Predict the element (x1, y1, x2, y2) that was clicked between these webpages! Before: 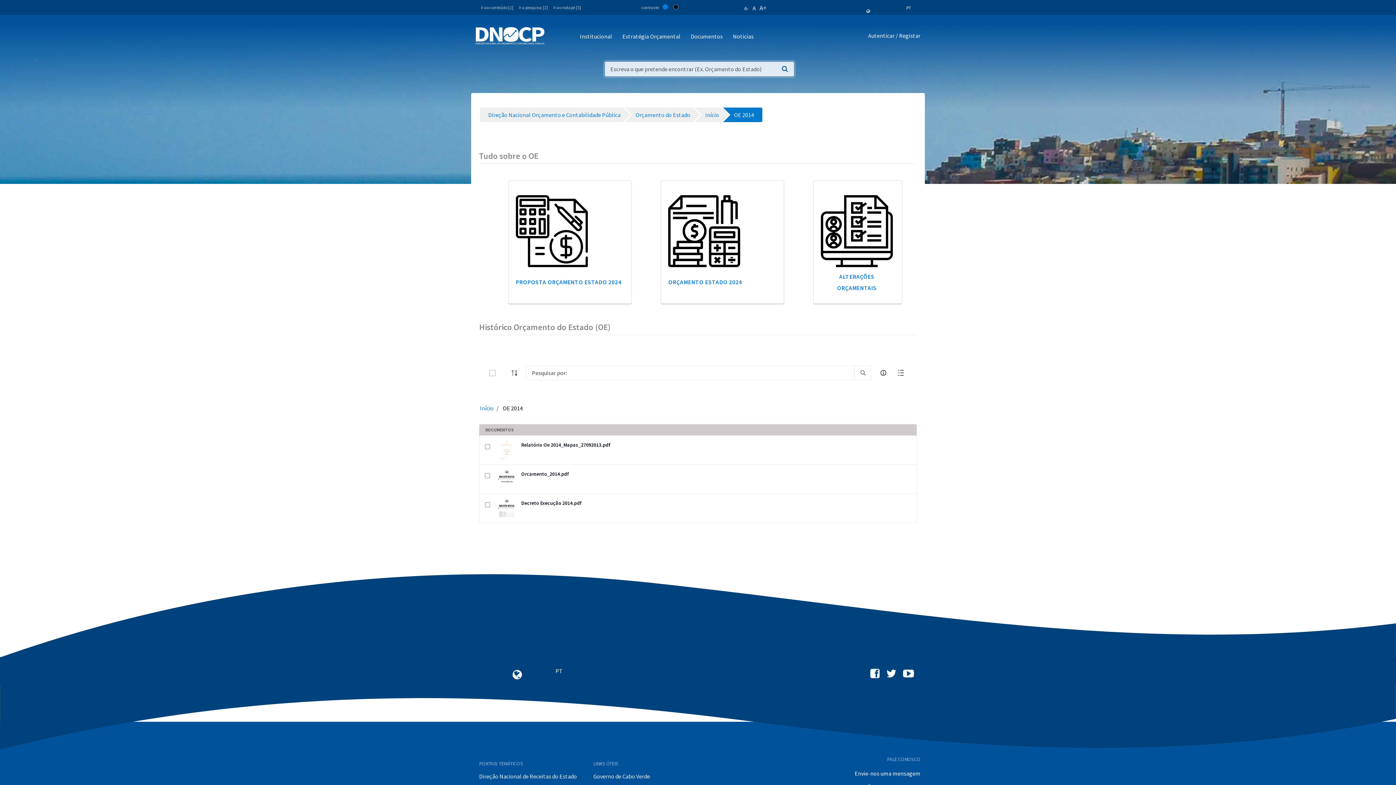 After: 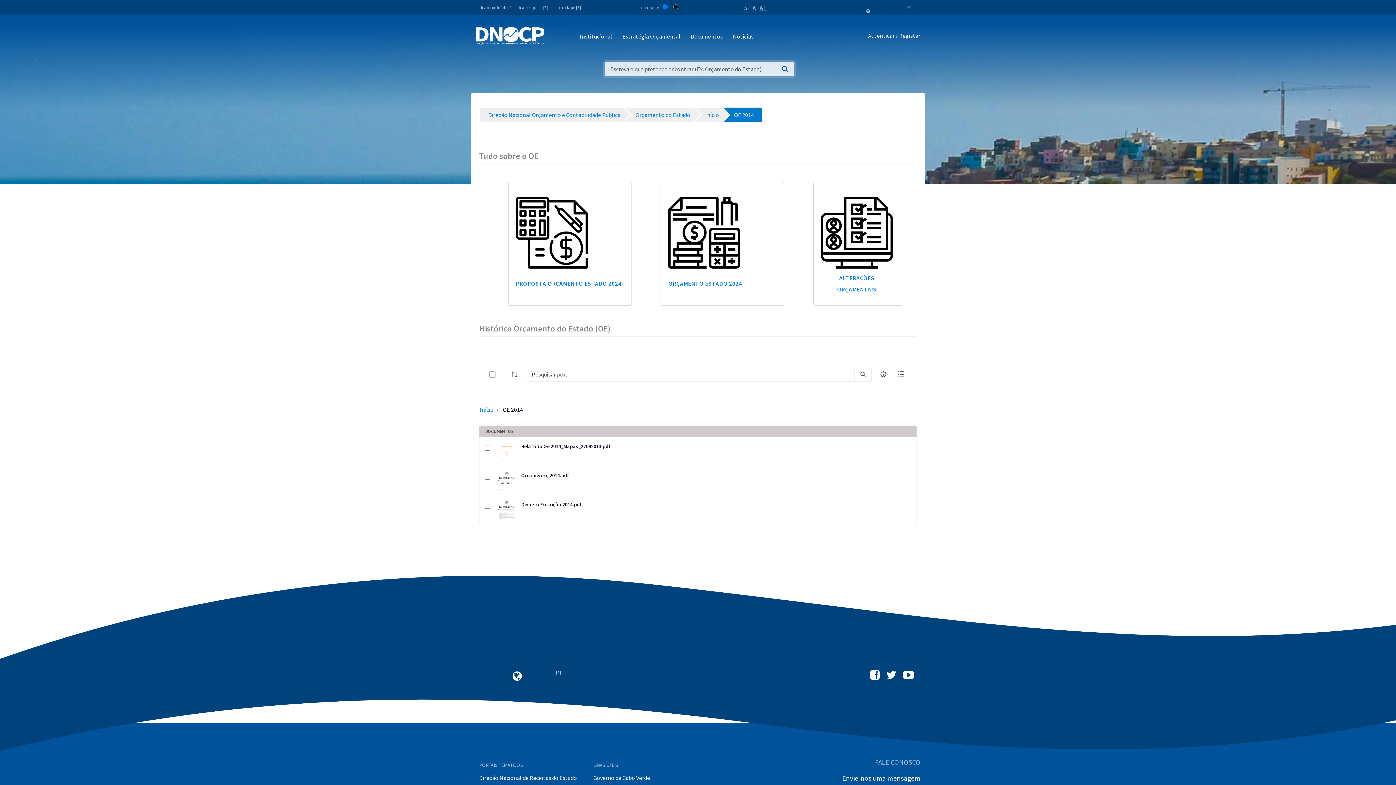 Action: bbox: (759, 3, 766, 12) label: A+